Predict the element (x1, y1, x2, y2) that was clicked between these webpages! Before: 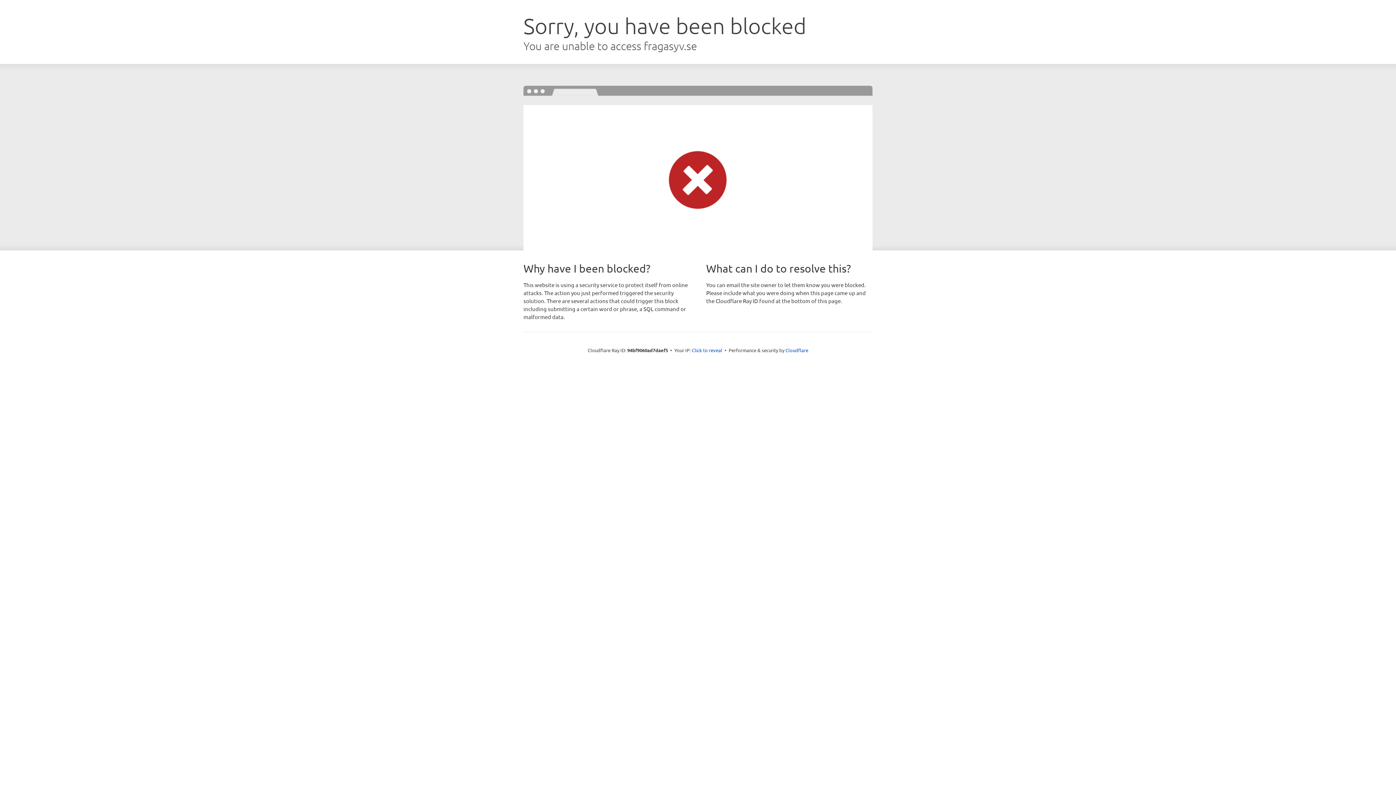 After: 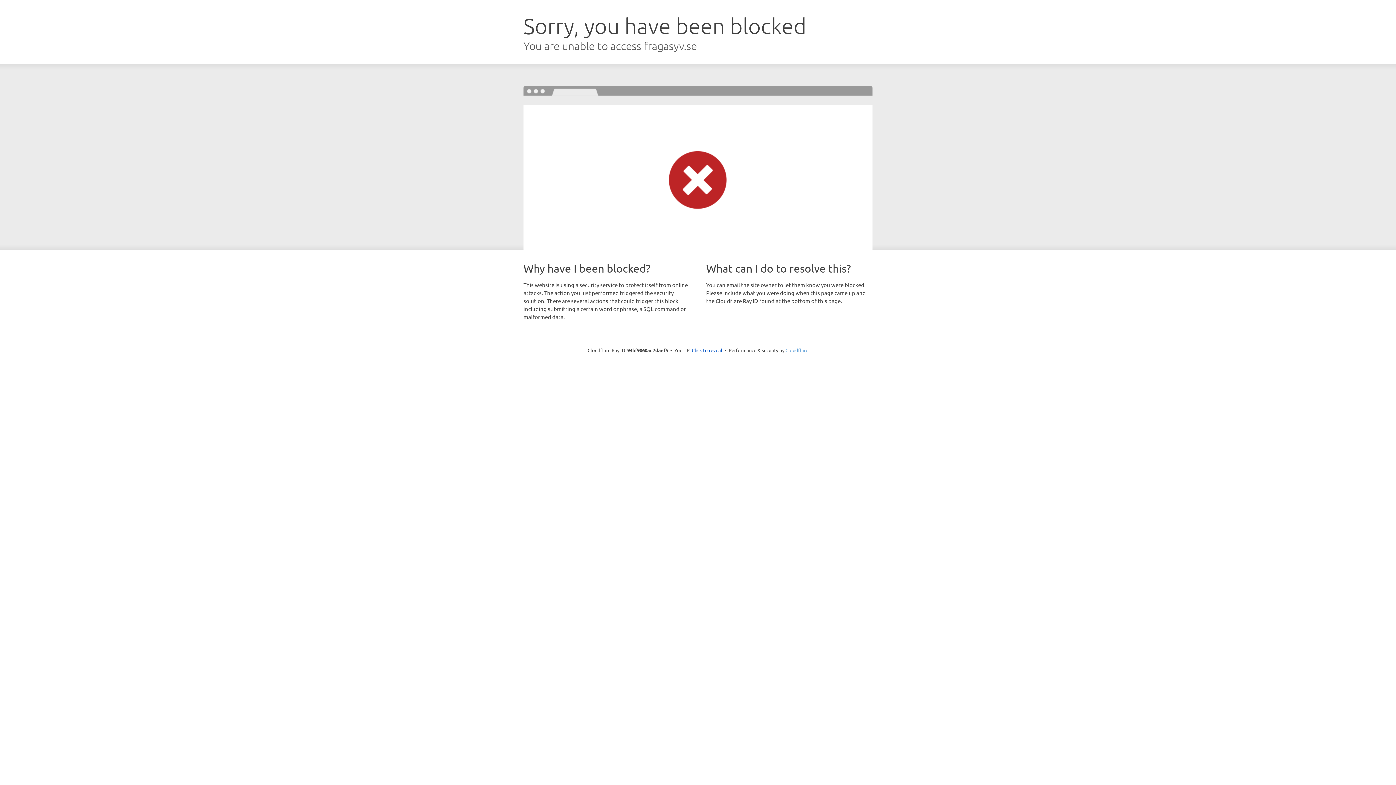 Action: bbox: (785, 347, 808, 353) label: Cloudflare